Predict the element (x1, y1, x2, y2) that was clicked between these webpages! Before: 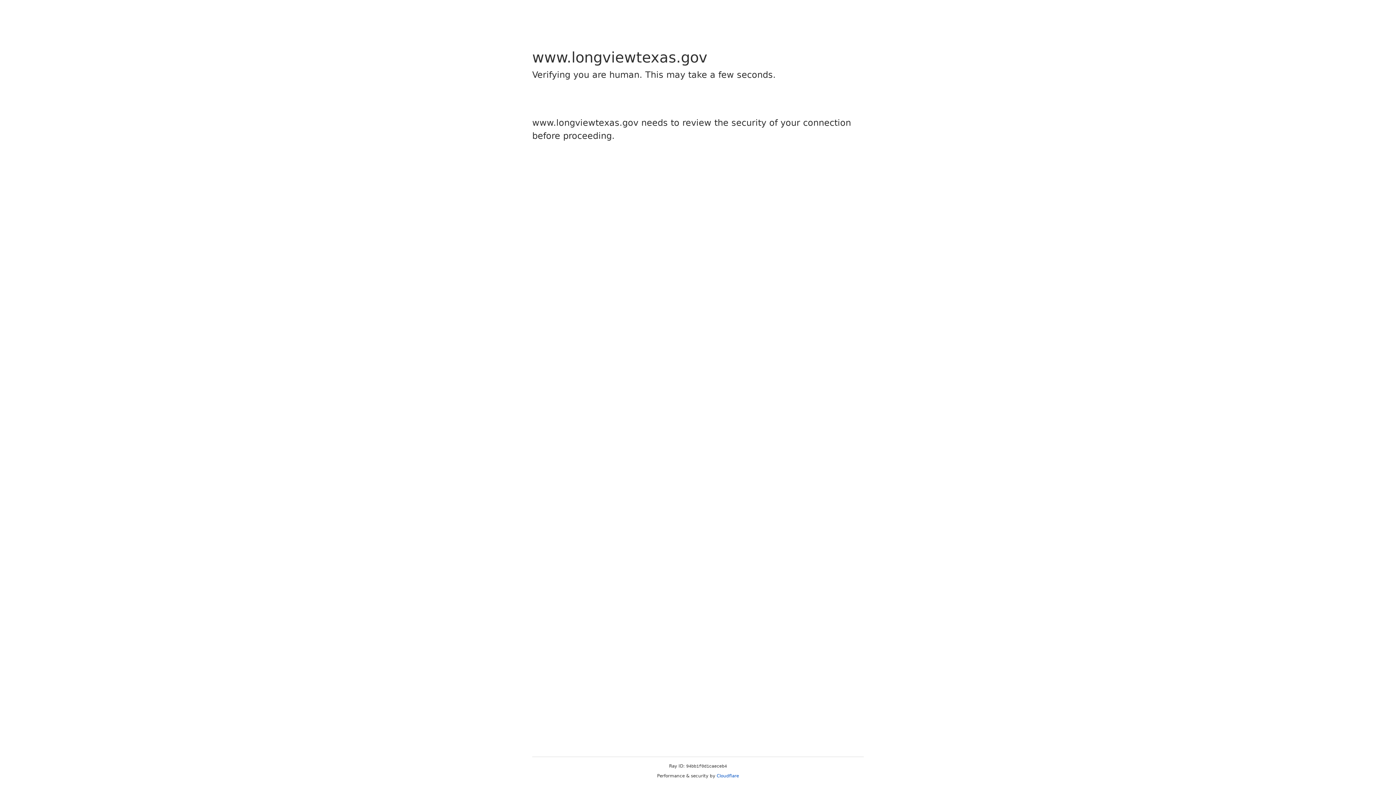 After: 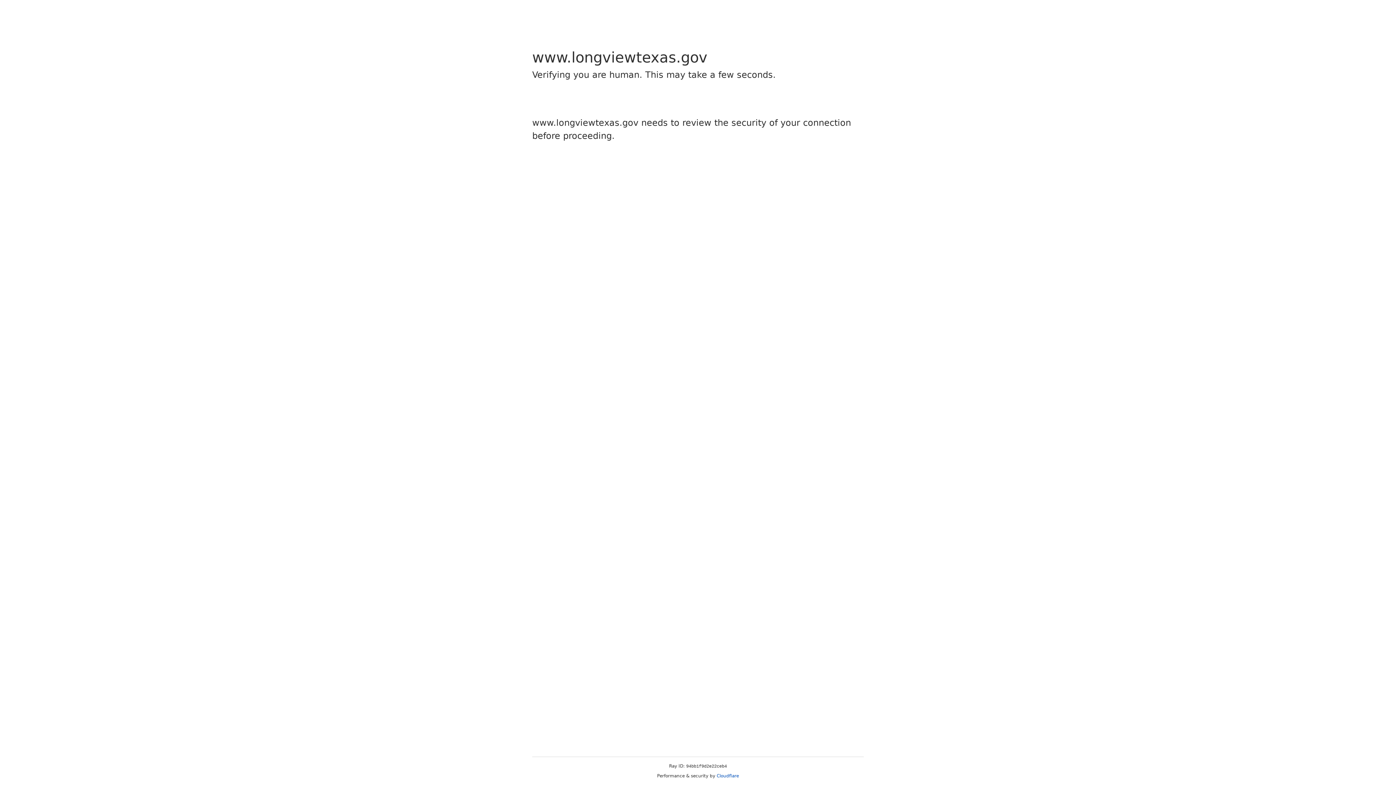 Action: label: Cloudflare bbox: (716, 773, 739, 778)